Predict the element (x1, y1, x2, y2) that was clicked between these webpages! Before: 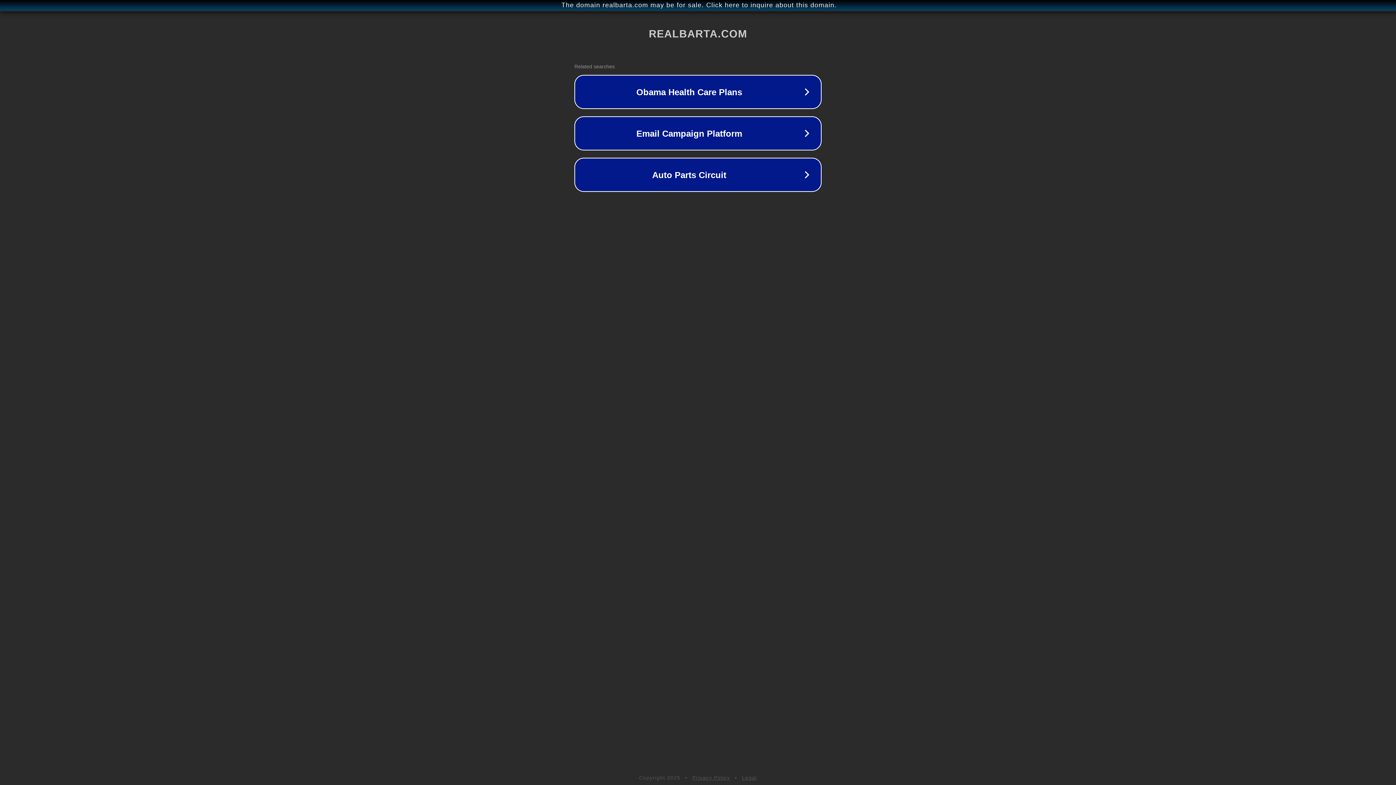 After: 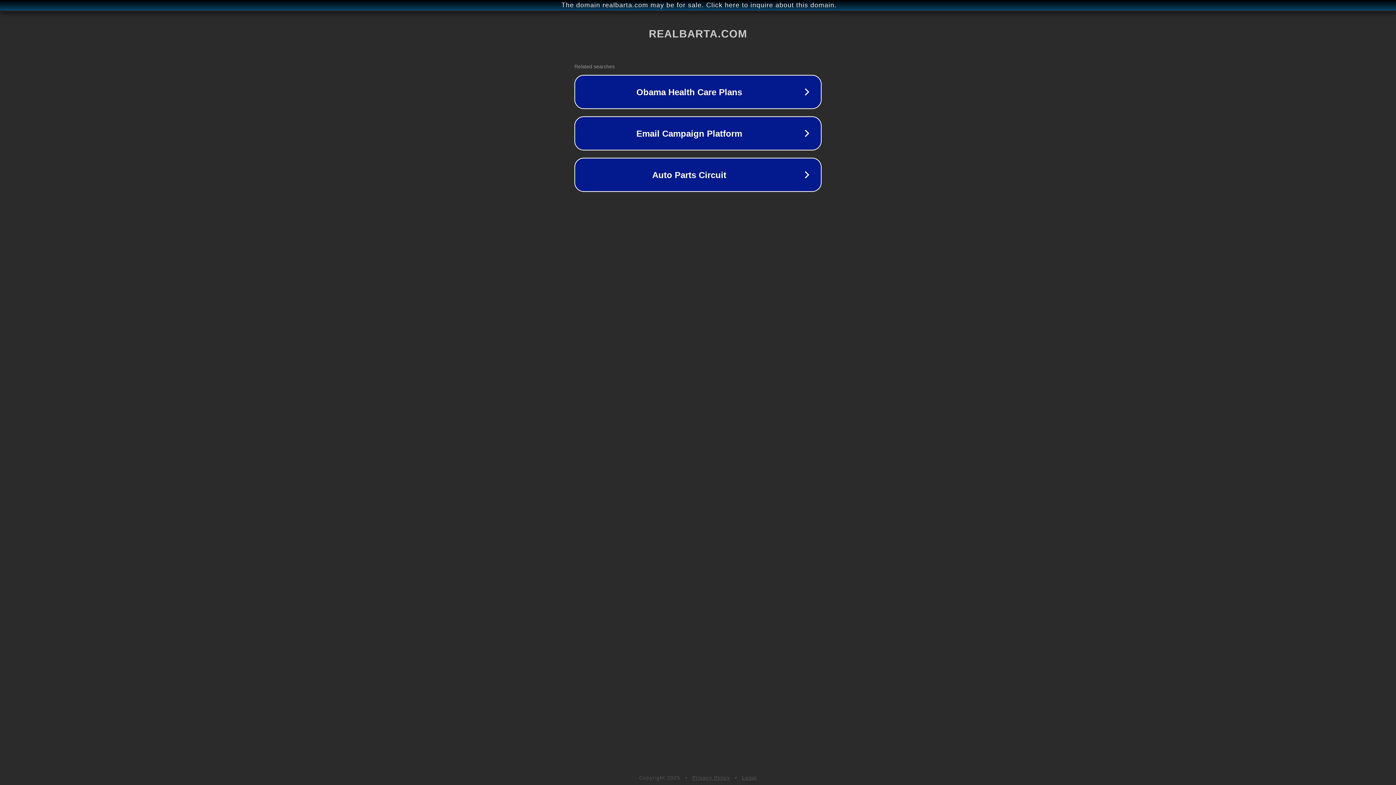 Action: bbox: (692, 775, 730, 781) label: Privacy Policy